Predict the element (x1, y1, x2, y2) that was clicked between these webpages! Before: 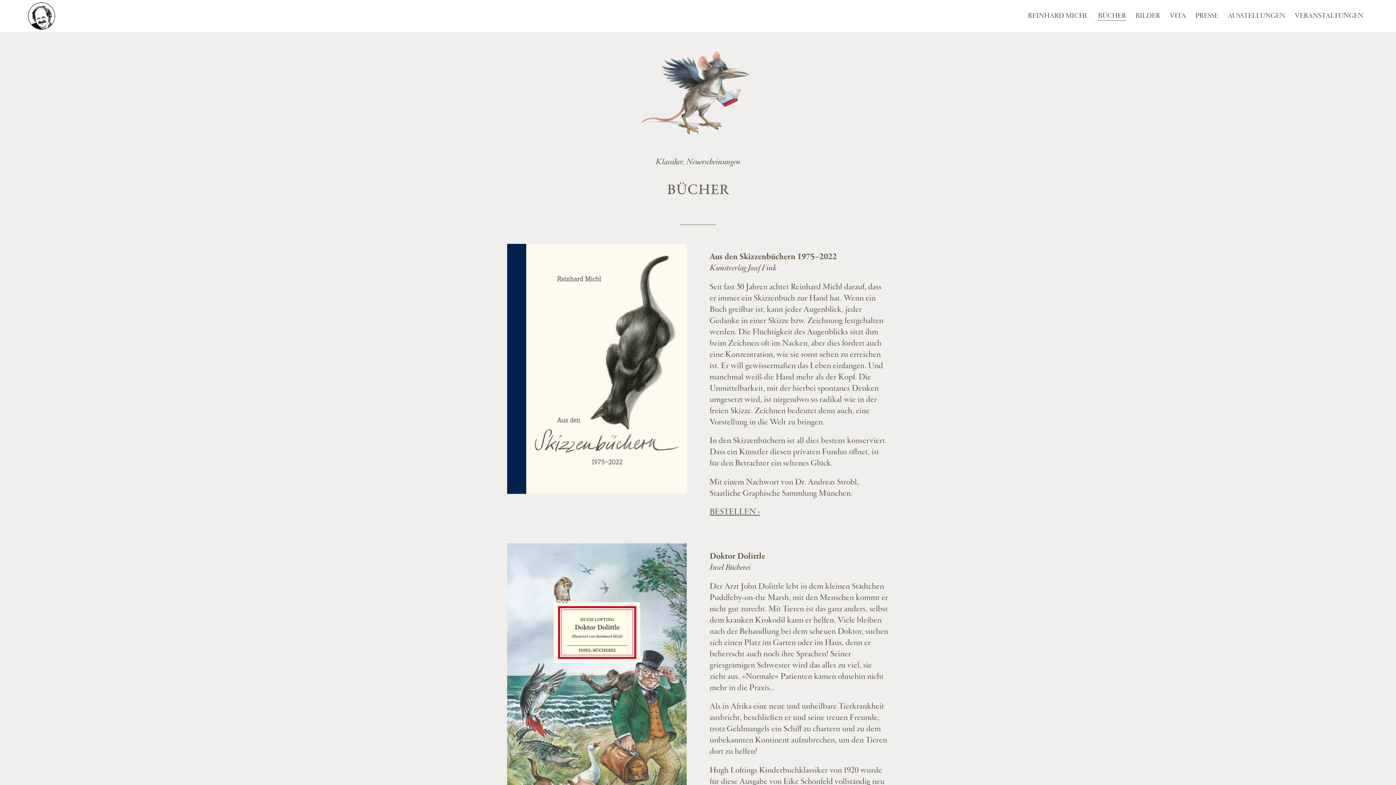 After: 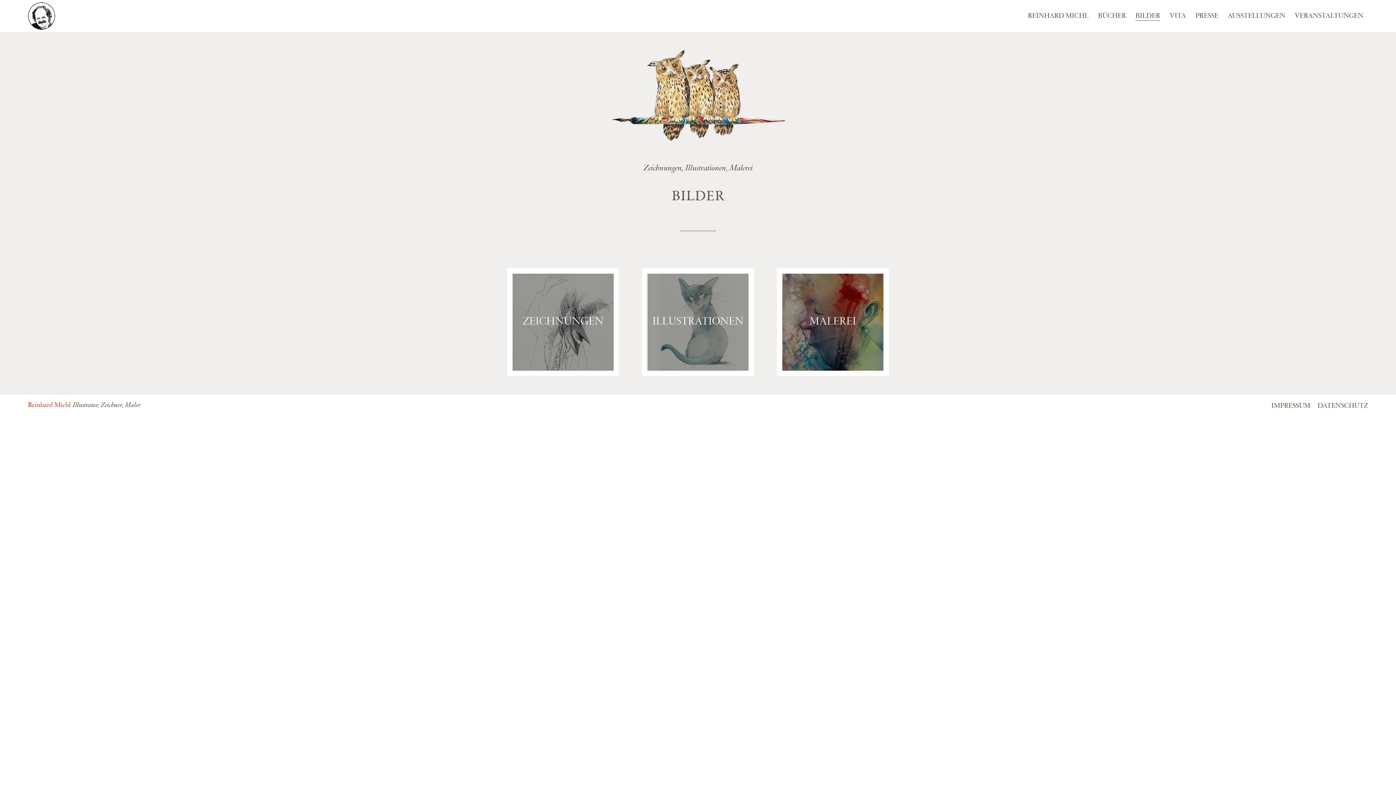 Action: label: BILDER bbox: (1130, 0, 1165, 32)